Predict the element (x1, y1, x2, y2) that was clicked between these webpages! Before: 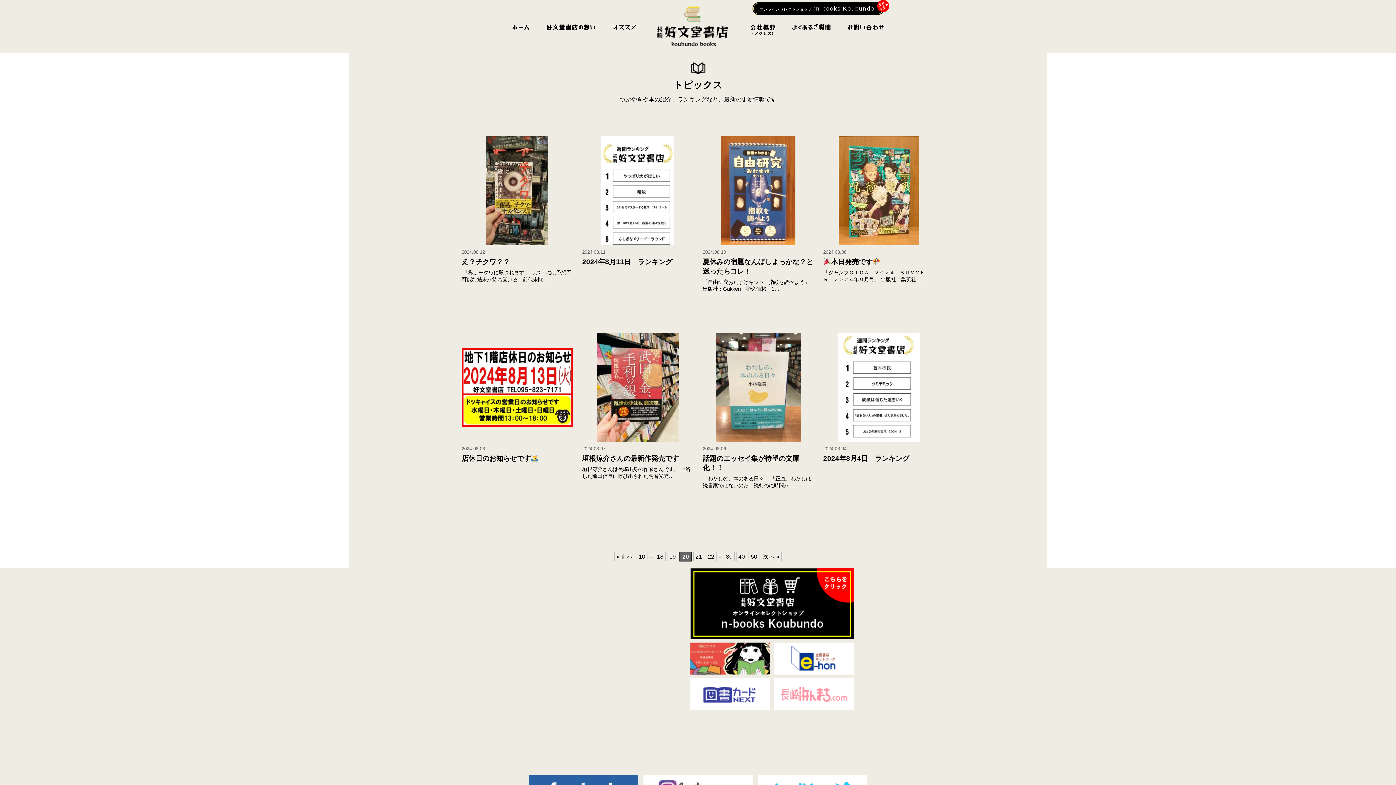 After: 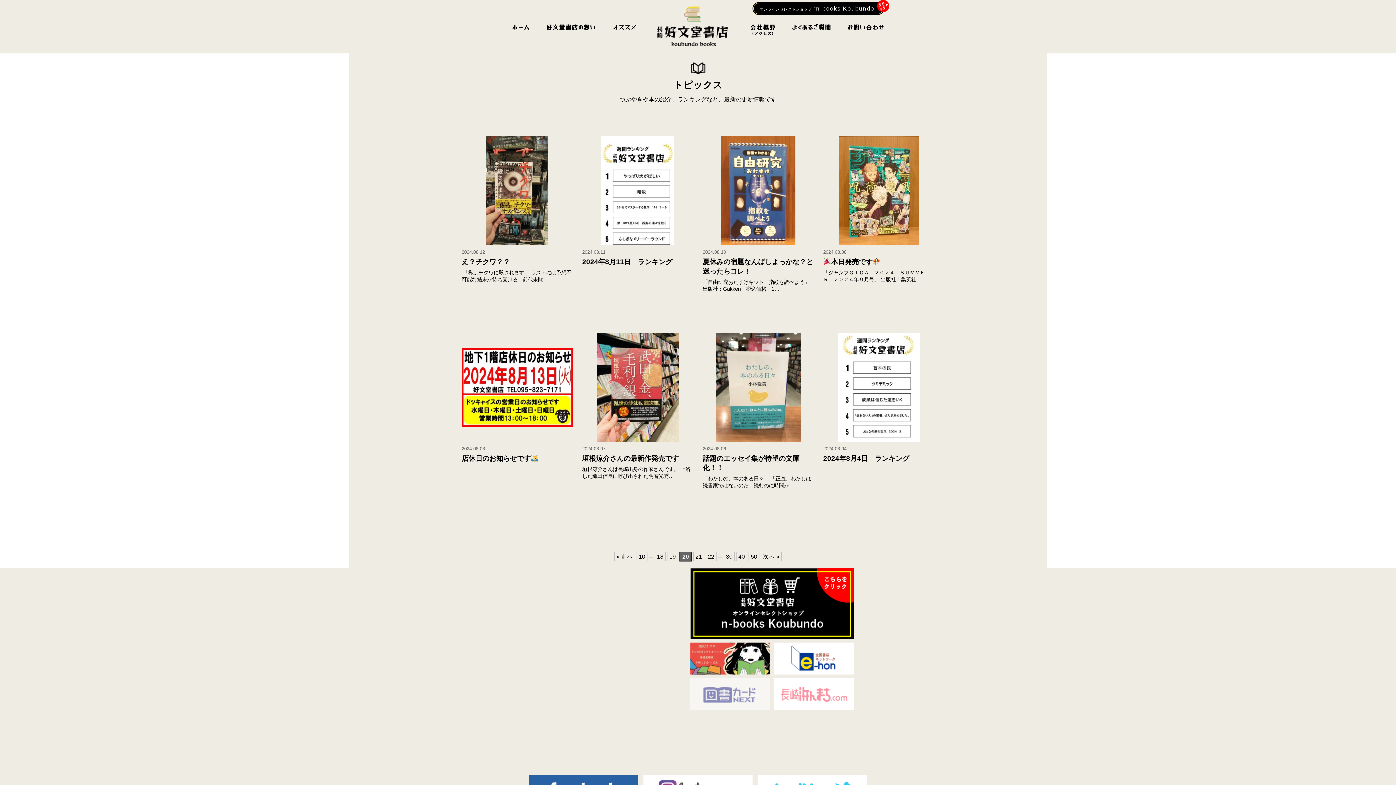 Action: bbox: (690, 704, 770, 711)